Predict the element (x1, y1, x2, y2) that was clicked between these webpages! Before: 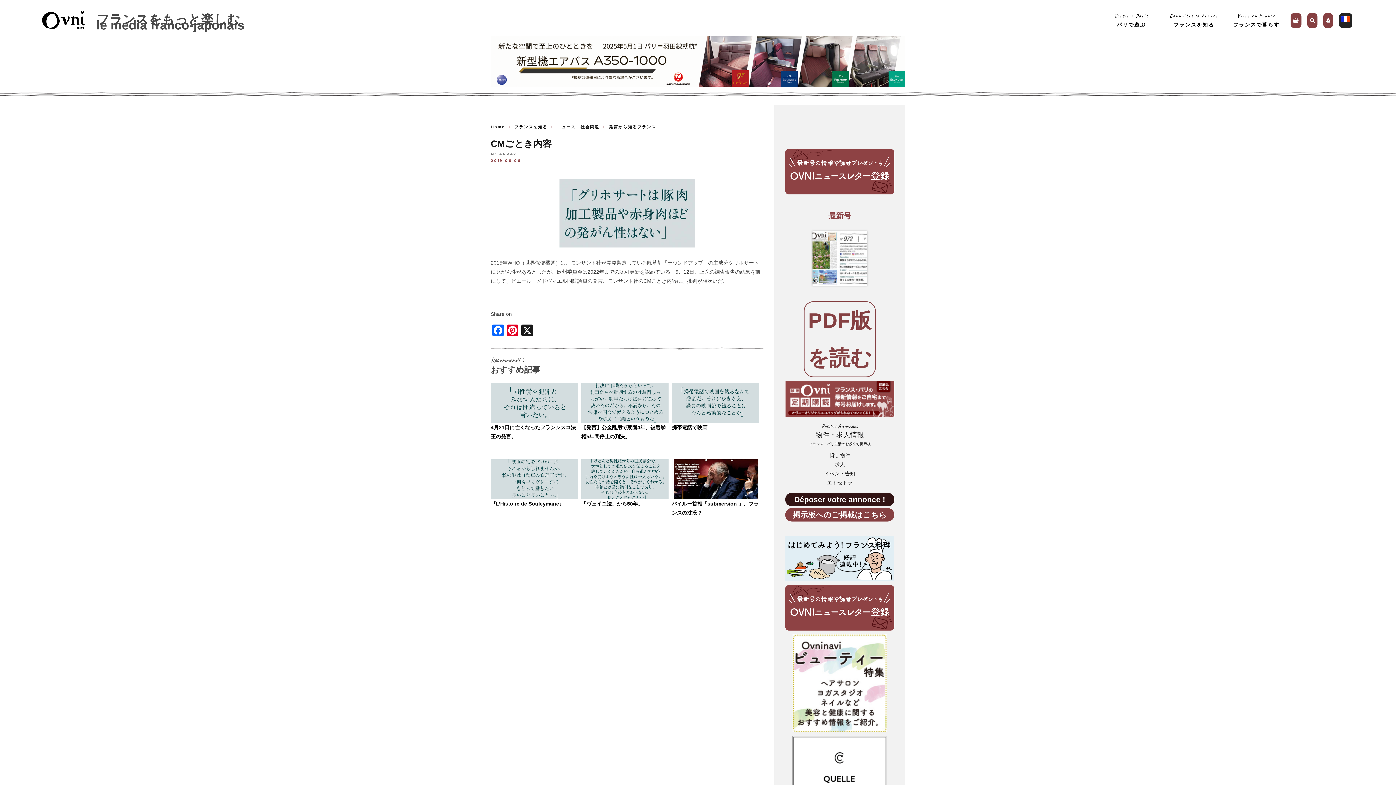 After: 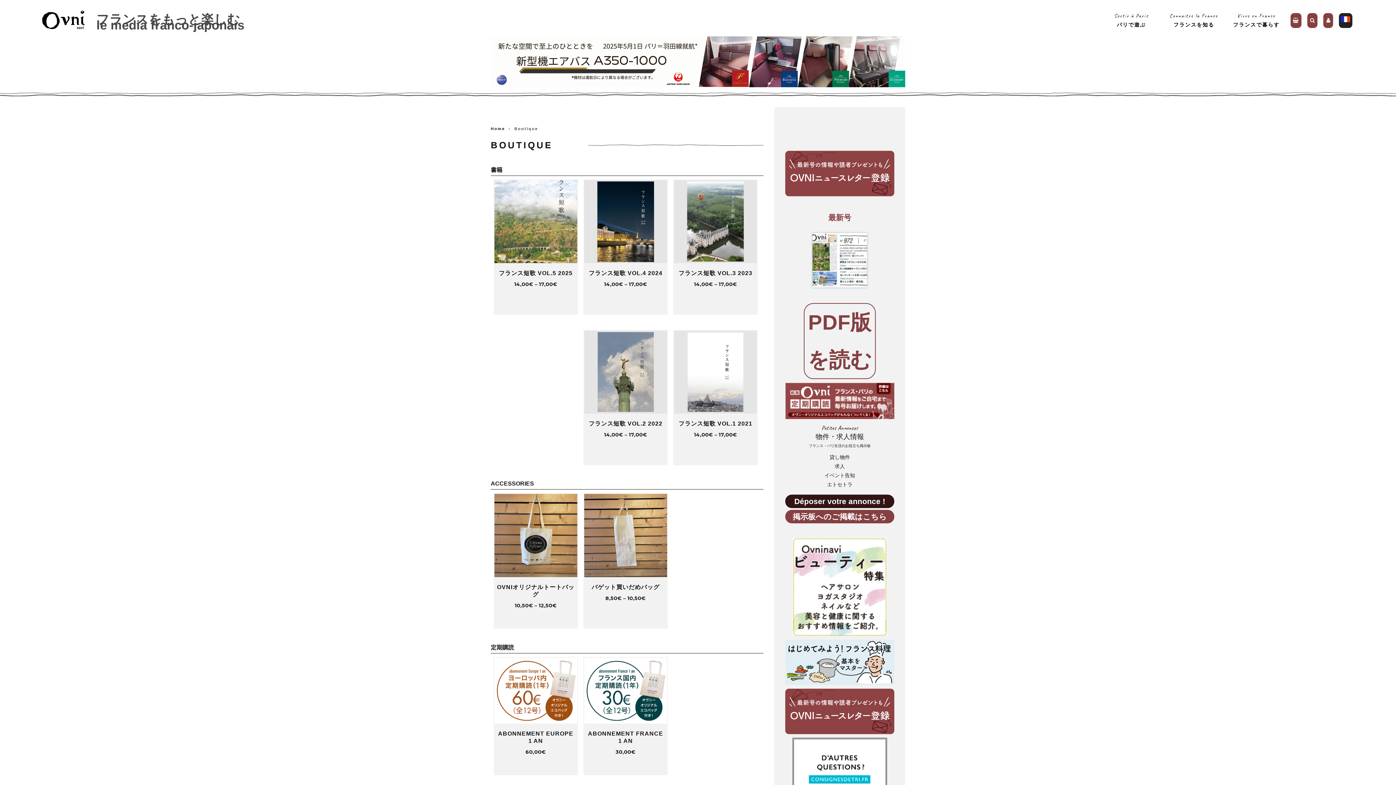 Action: bbox: (1290, 13, 1301, 28)